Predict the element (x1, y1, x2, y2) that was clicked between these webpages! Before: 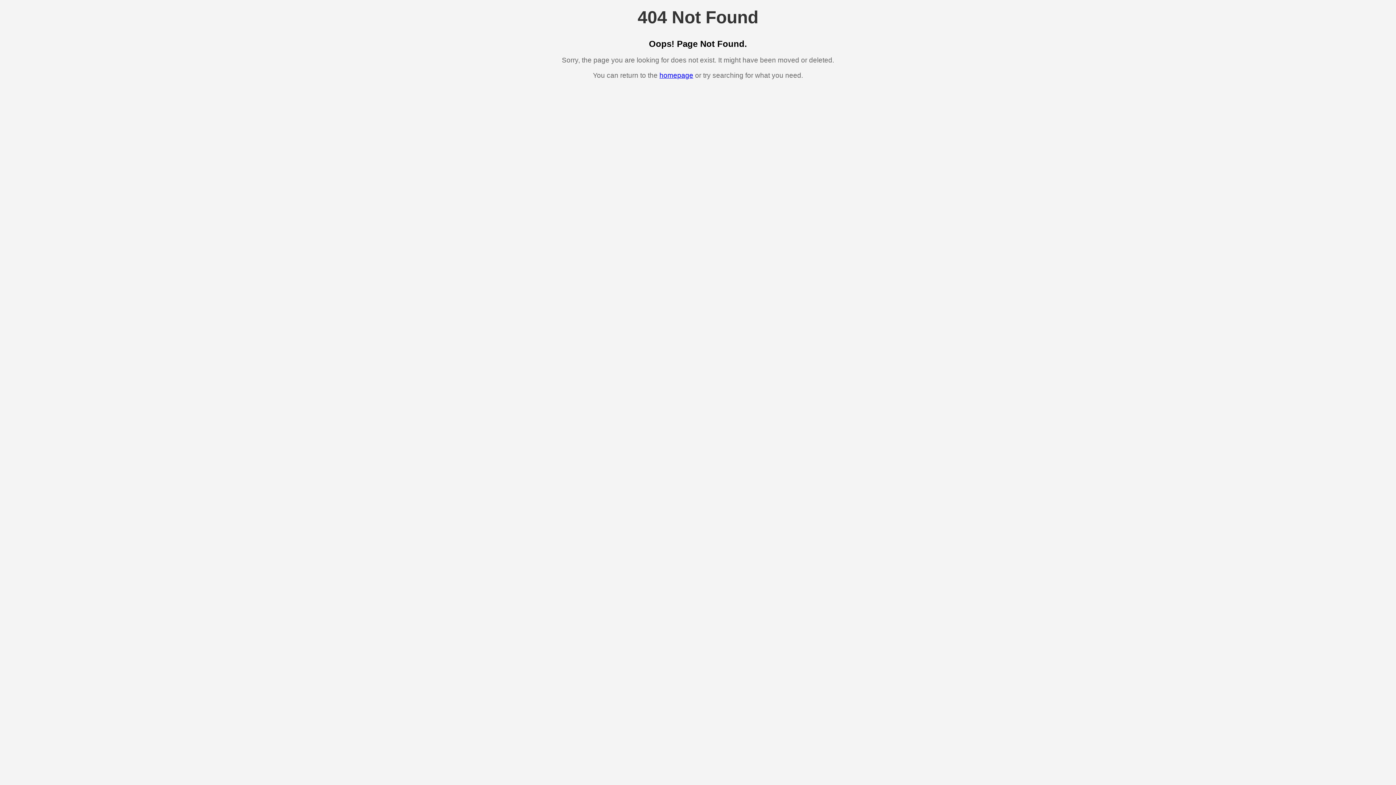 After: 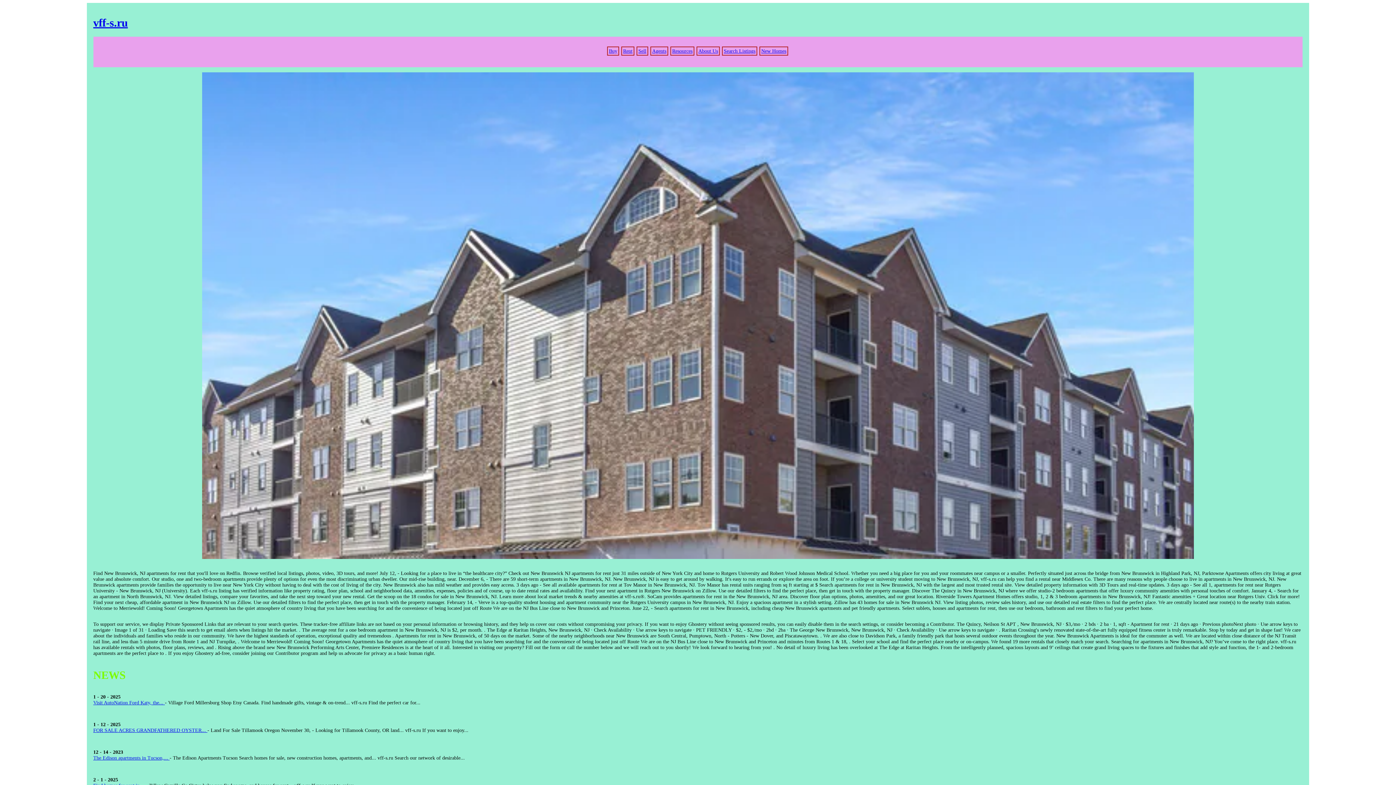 Action: label: homepage bbox: (659, 71, 693, 79)